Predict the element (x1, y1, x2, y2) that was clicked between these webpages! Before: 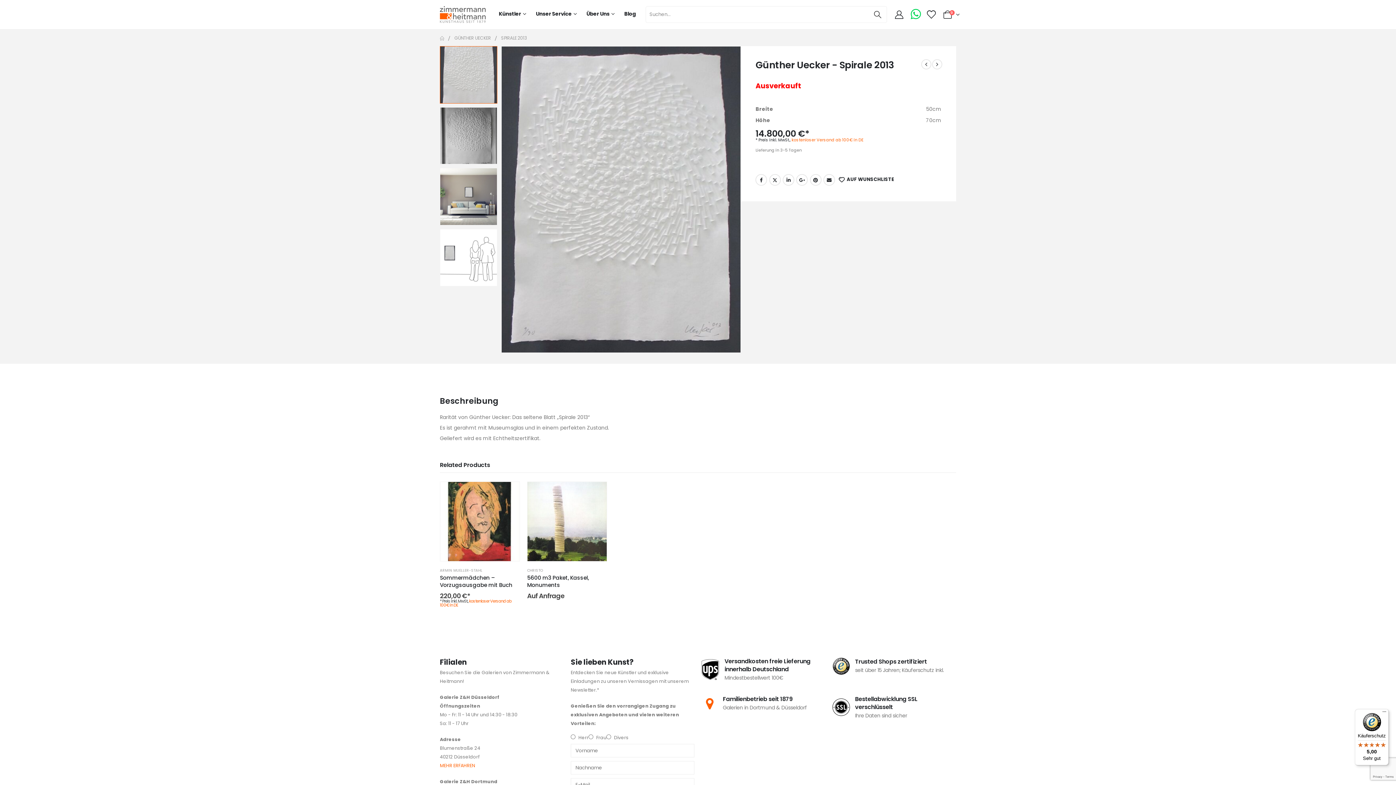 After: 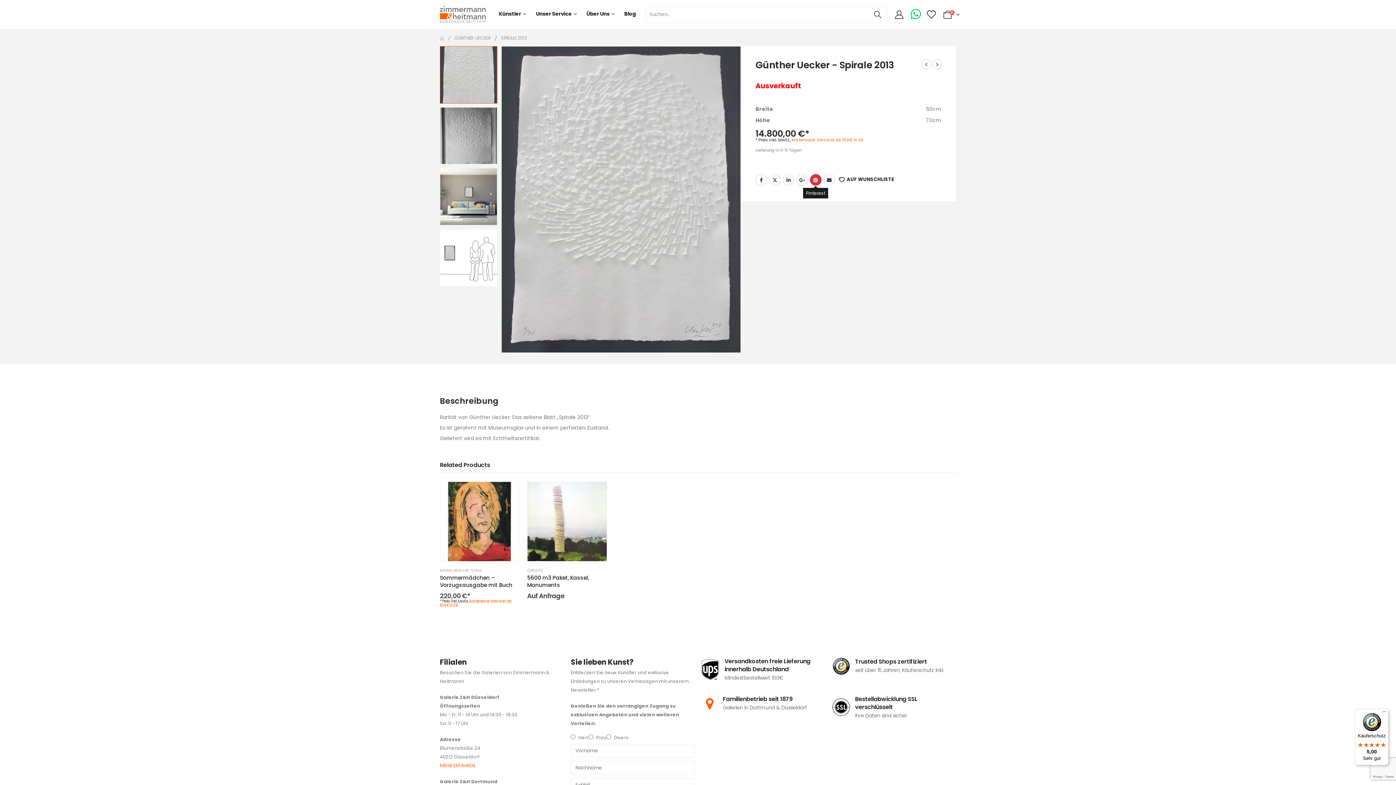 Action: label: Pinterest bbox: (810, 174, 821, 185)